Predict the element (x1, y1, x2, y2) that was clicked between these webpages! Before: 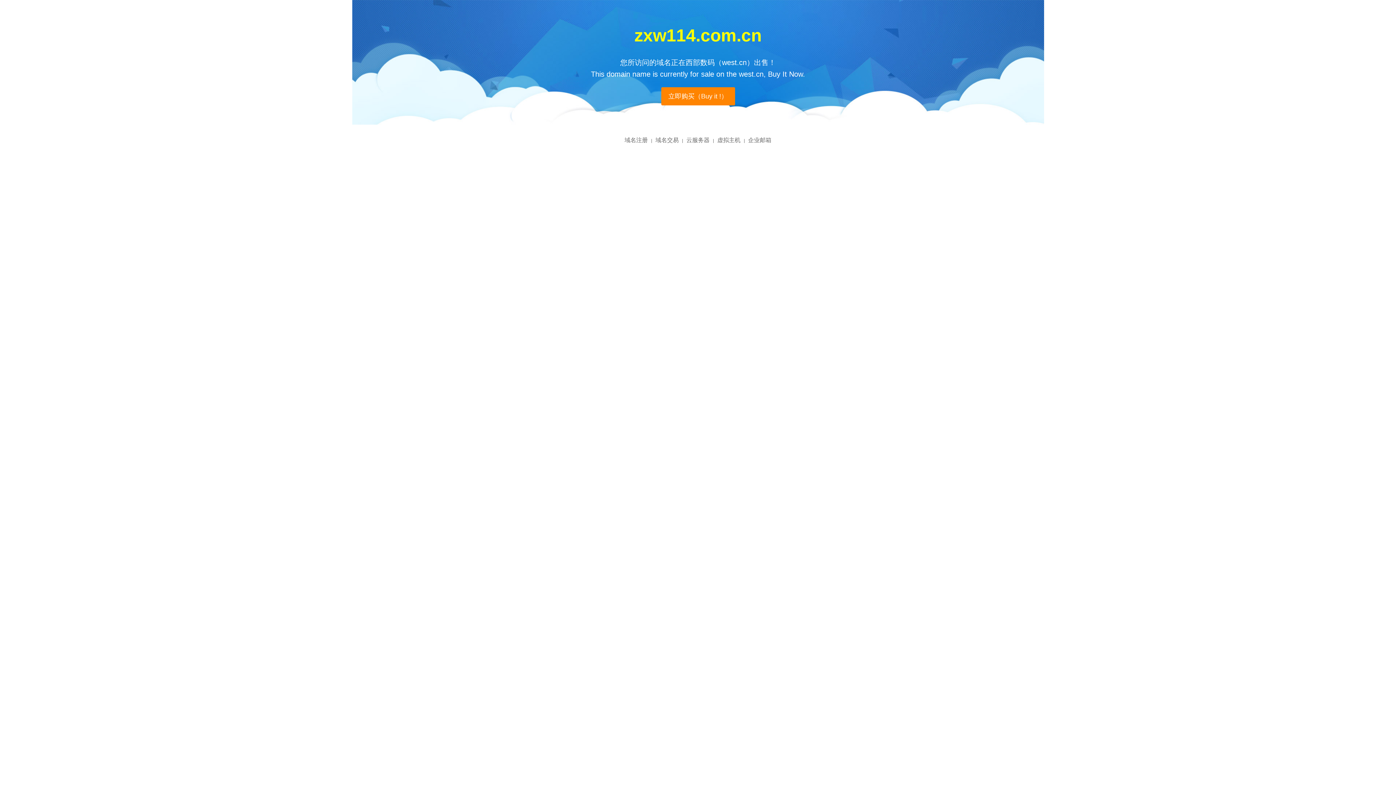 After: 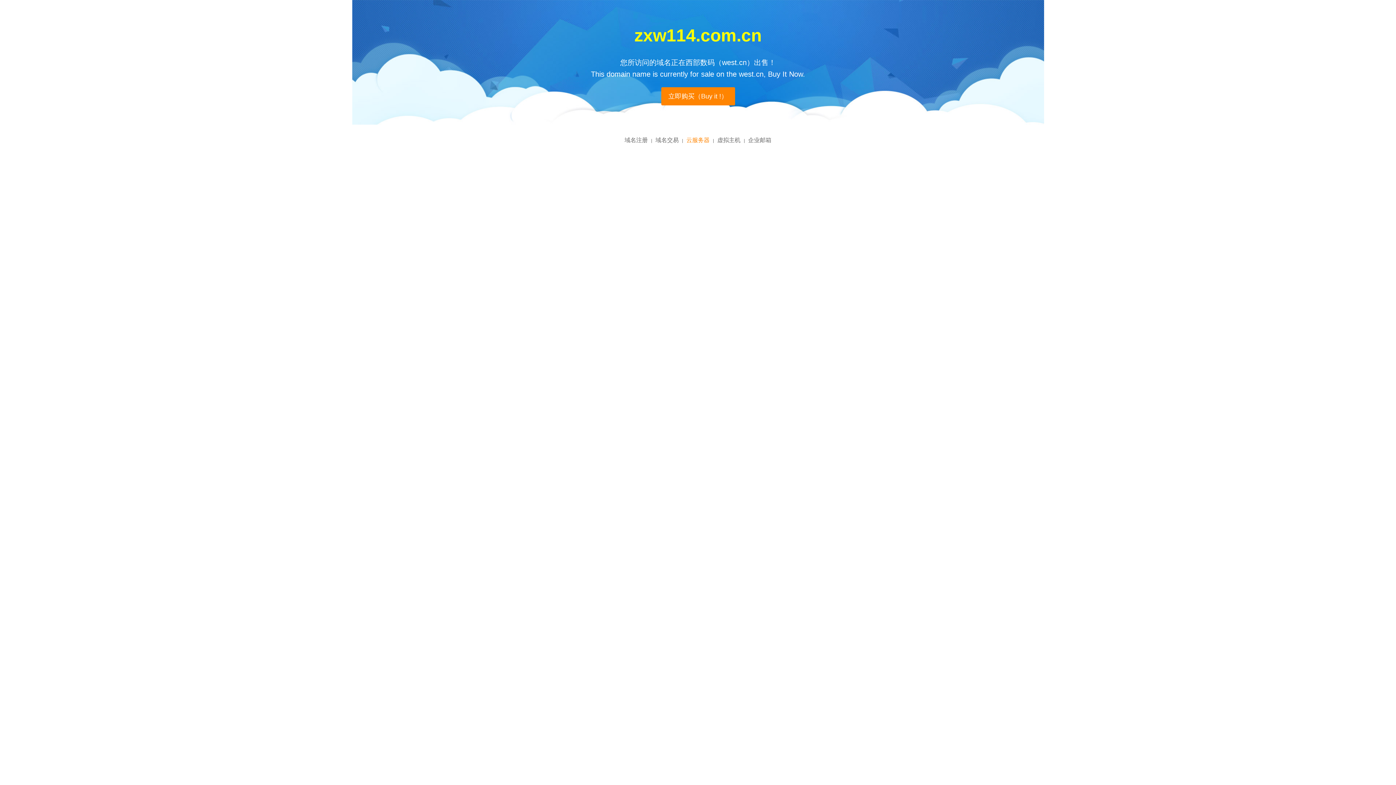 Action: label: 云服务器 bbox: (686, 137, 709, 143)